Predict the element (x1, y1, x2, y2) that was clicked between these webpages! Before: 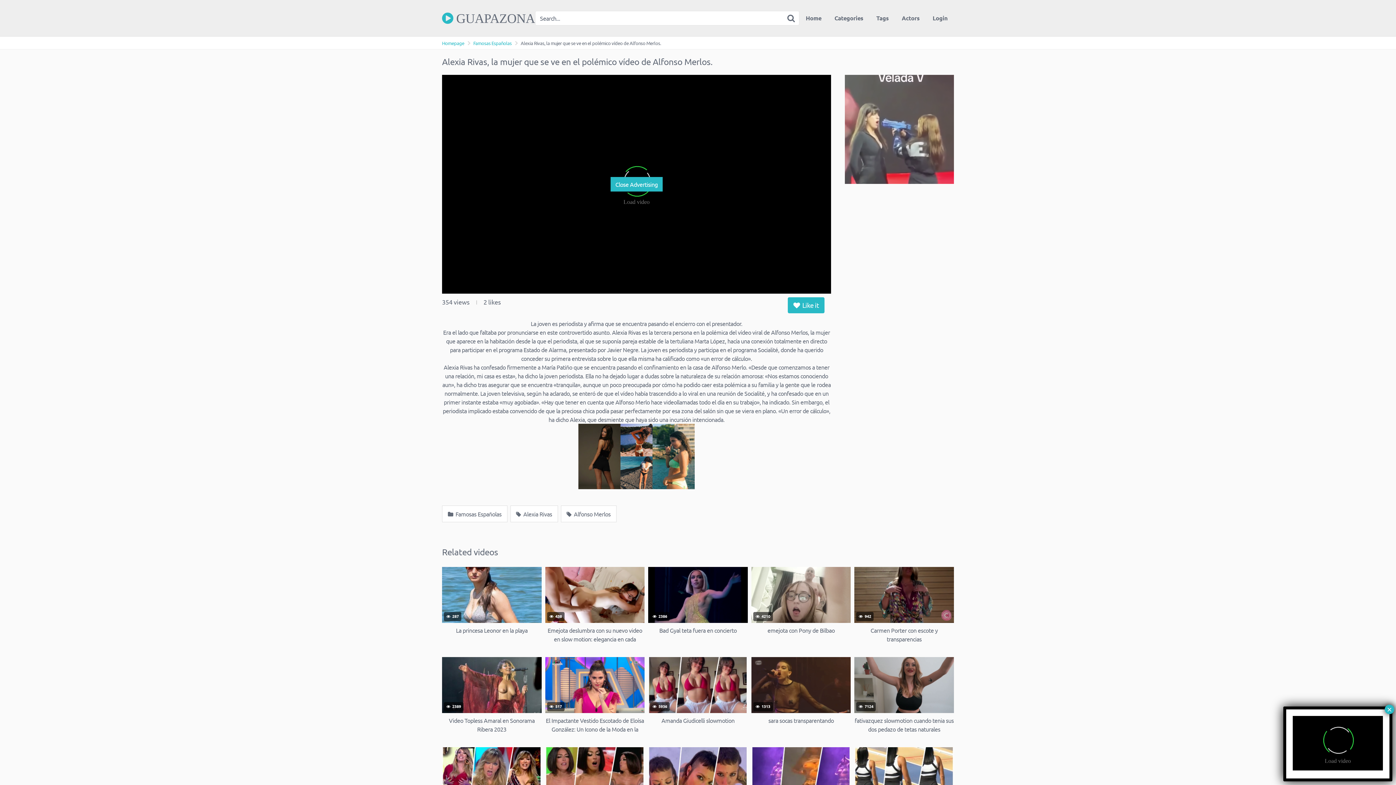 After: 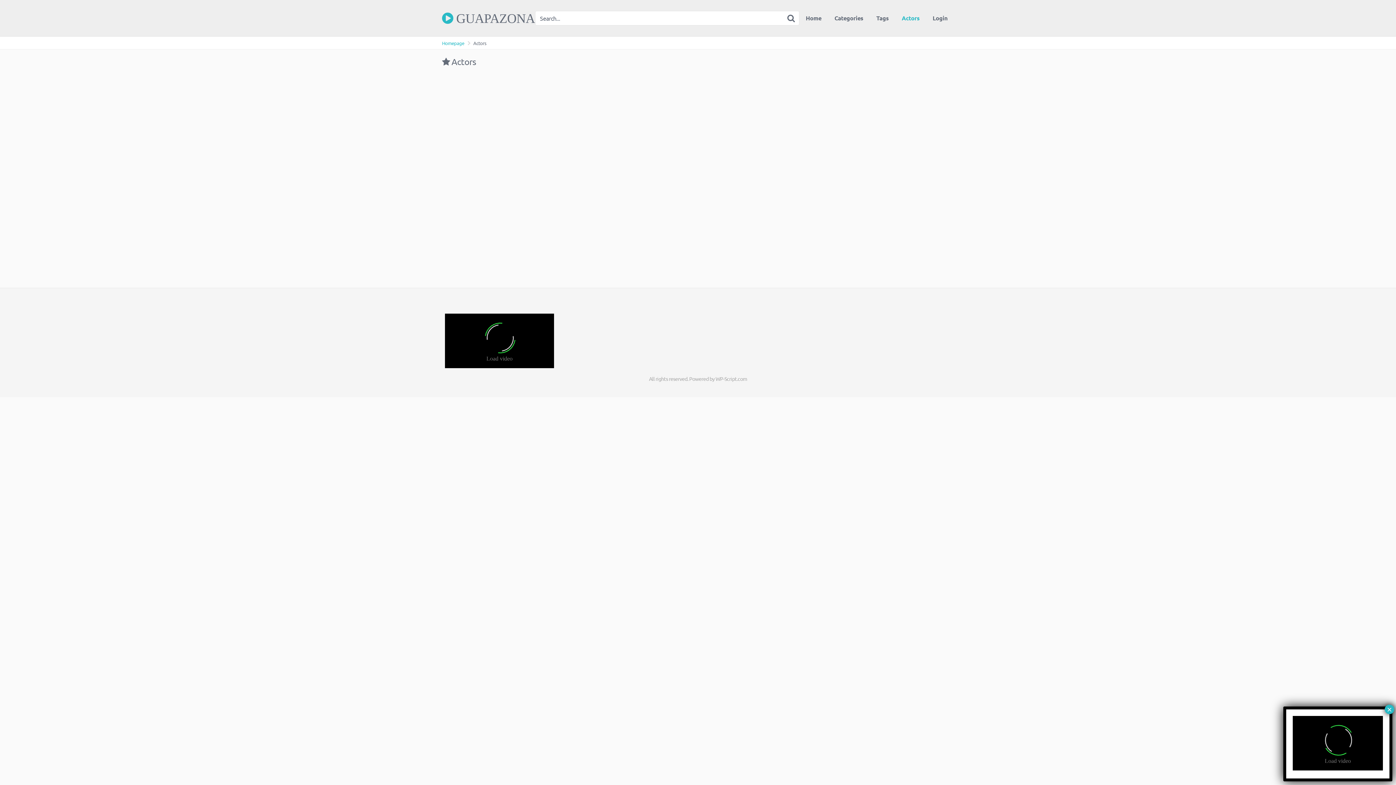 Action: bbox: (895, 7, 926, 28) label: Actors